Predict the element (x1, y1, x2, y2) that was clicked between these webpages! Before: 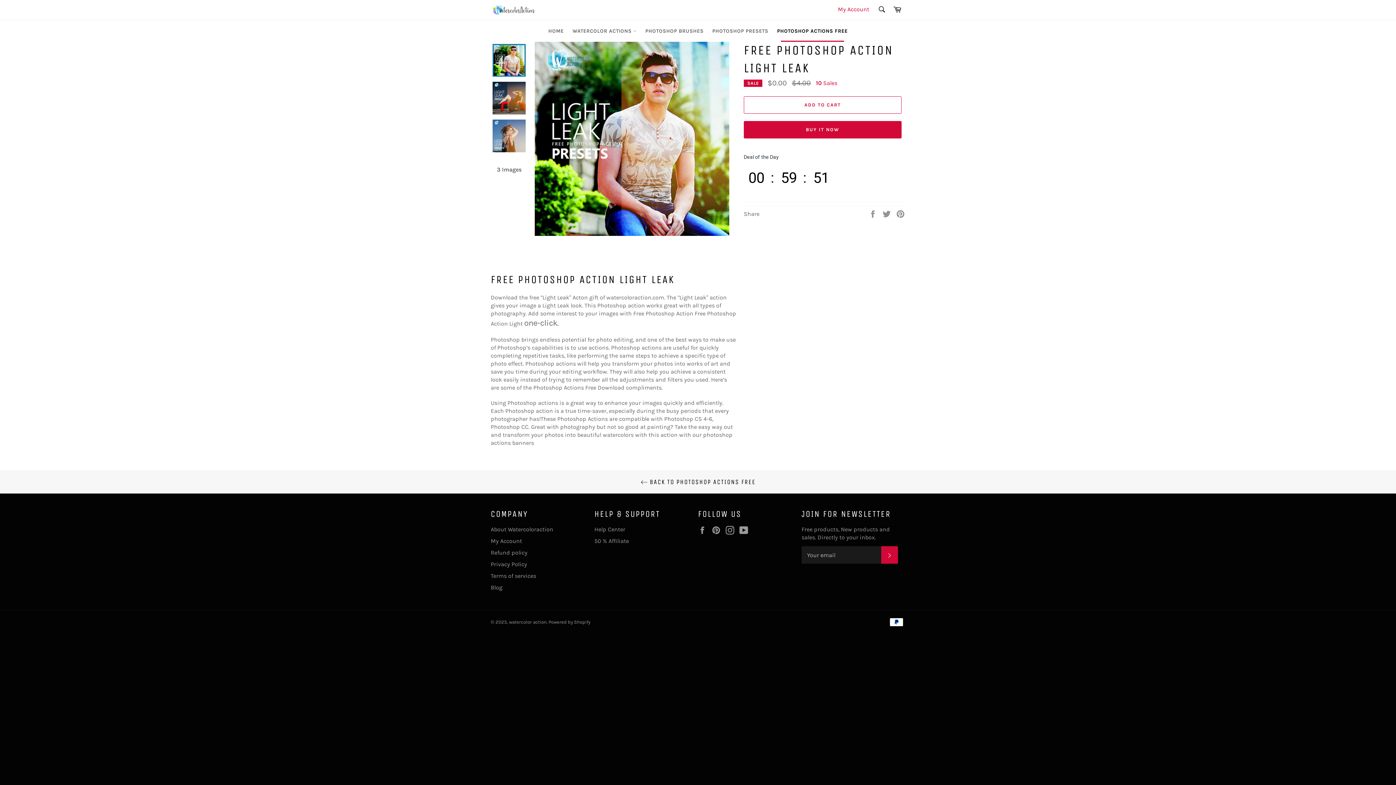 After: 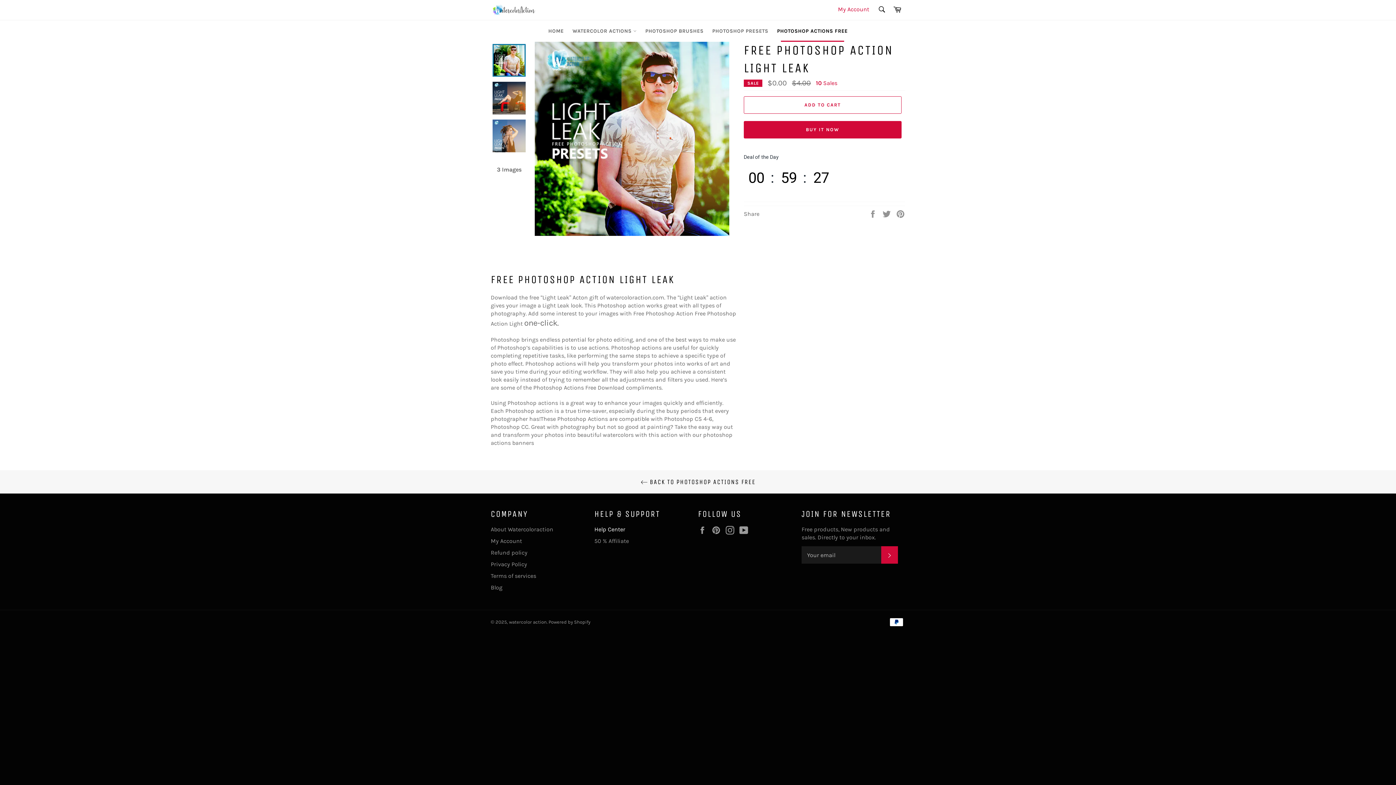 Action: label: Help Center bbox: (594, 526, 625, 533)